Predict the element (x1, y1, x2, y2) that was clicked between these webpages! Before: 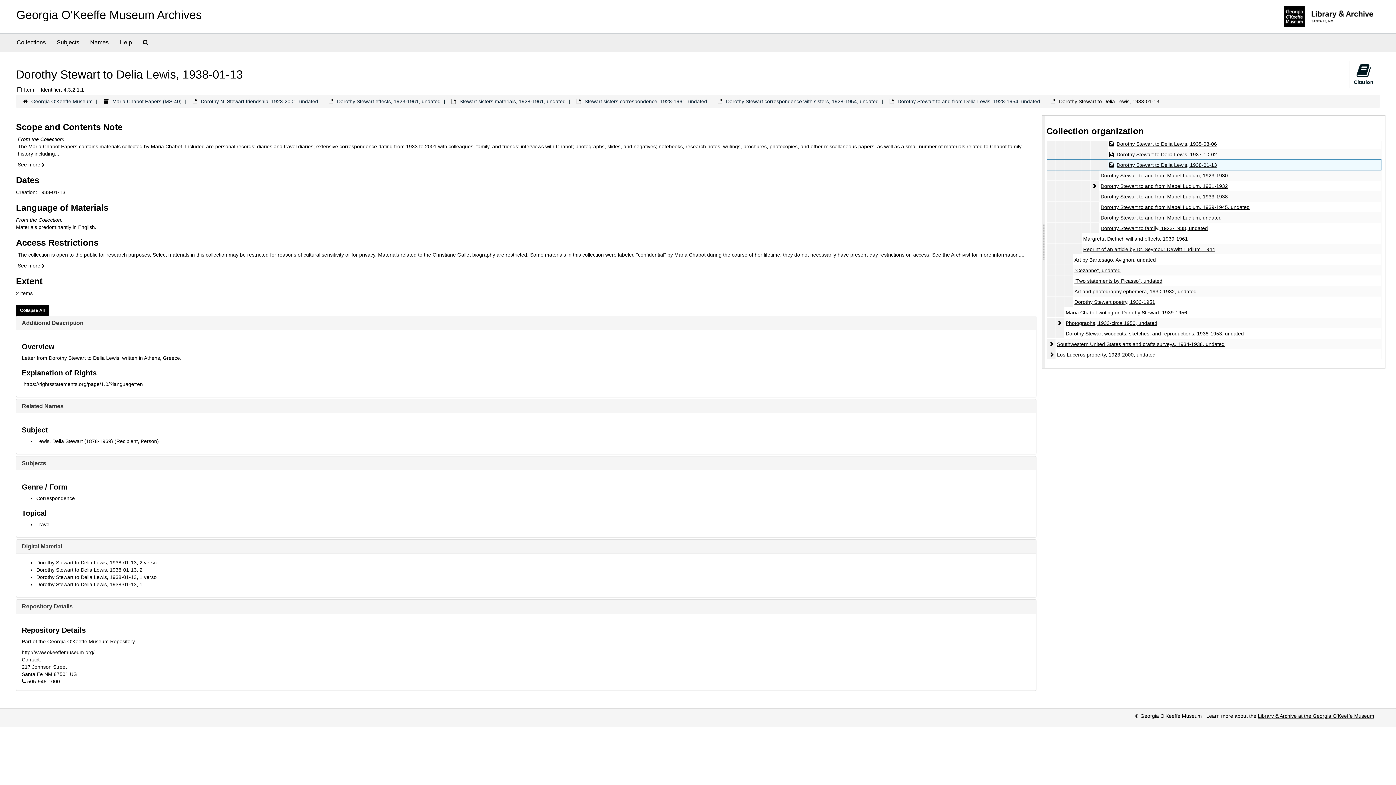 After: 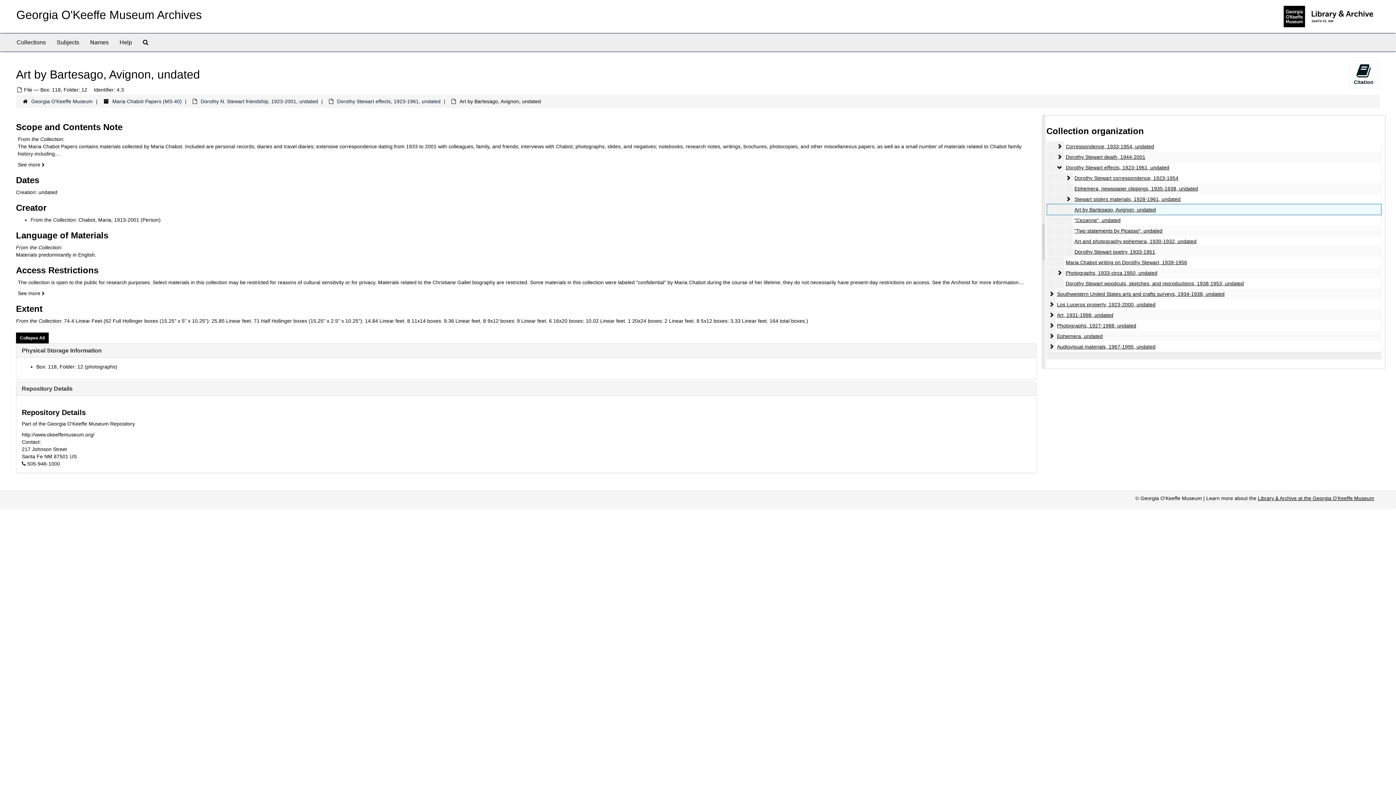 Action: bbox: (1074, 257, 1156, 262) label: Art by Bartesago, Avignon, undated